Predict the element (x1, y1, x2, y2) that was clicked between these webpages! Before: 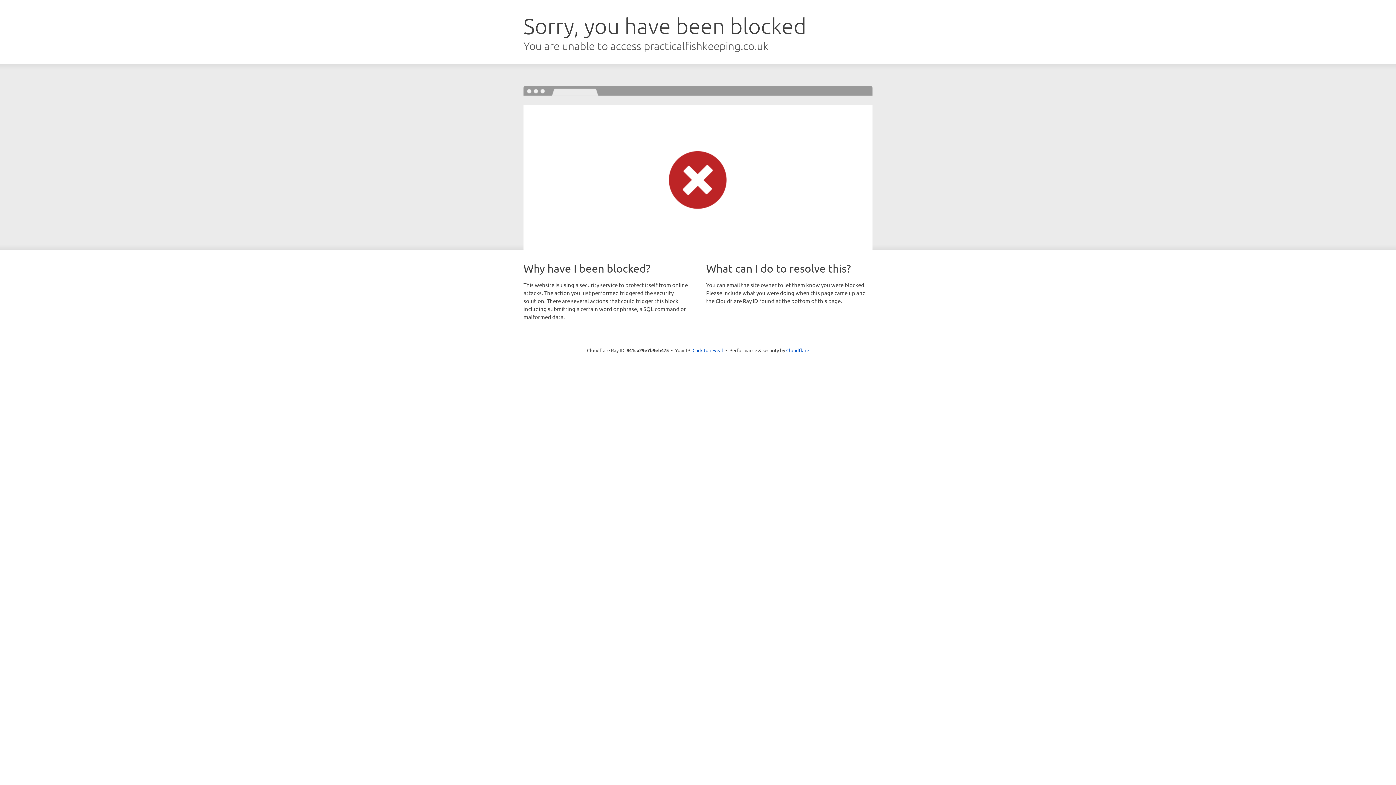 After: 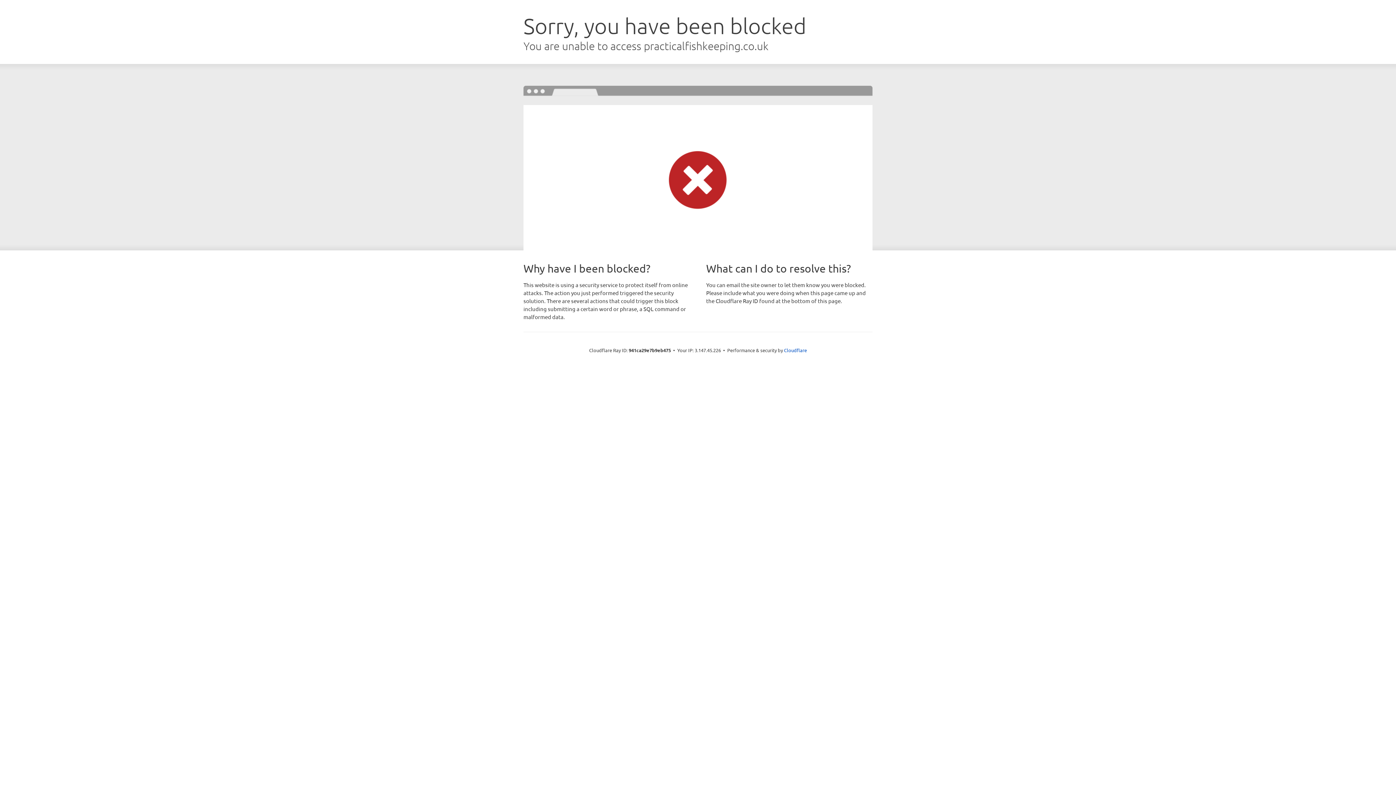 Action: label: Click to reveal bbox: (692, 346, 723, 353)